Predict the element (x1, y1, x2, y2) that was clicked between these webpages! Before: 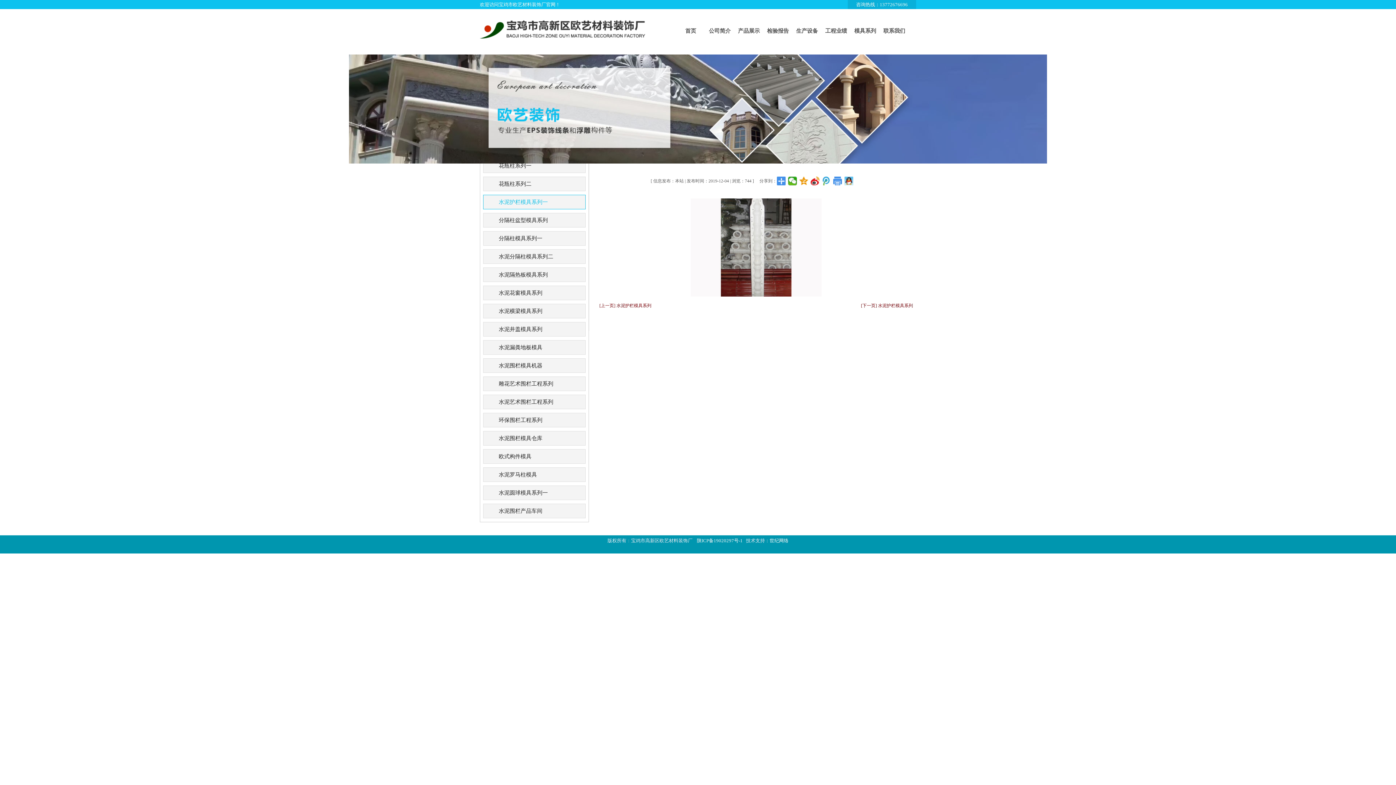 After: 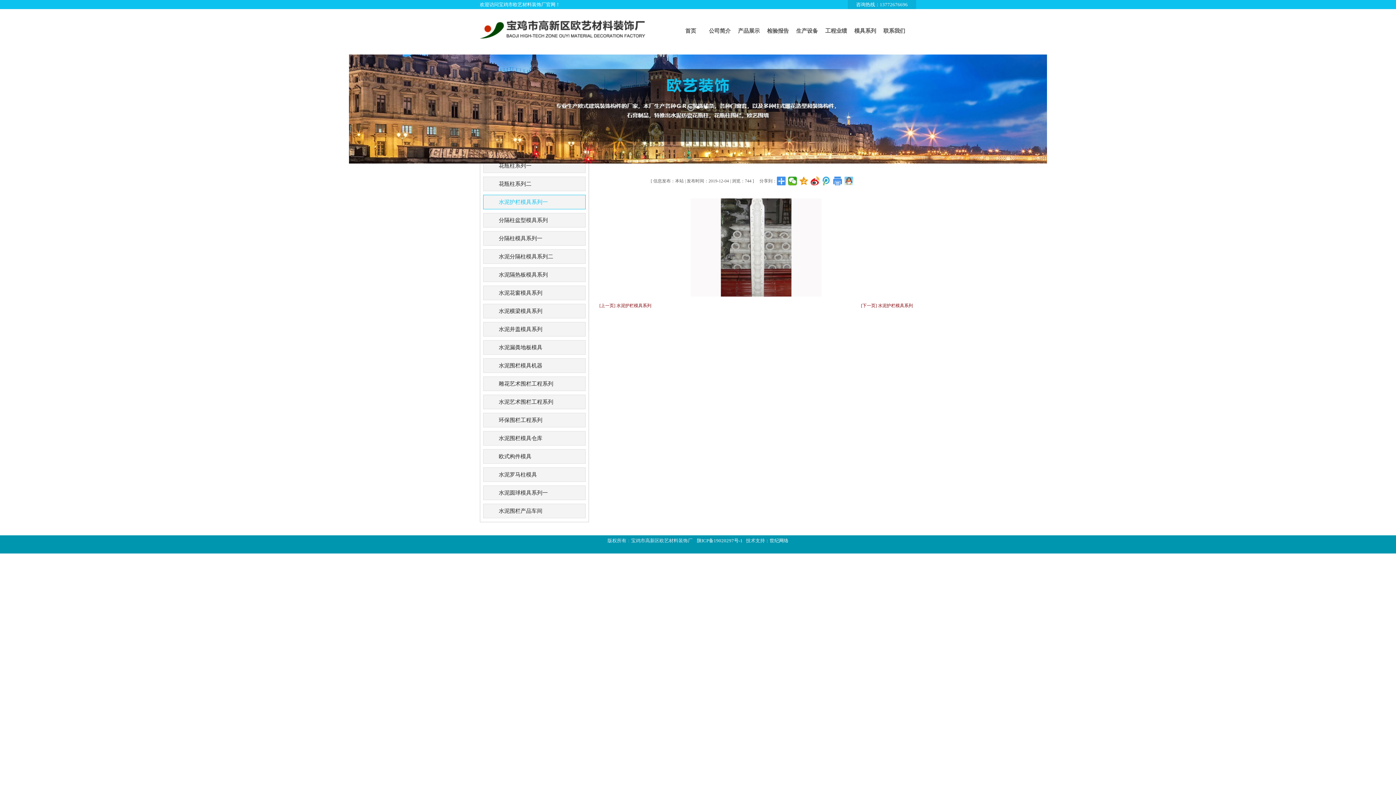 Action: bbox: (844, 176, 853, 185)